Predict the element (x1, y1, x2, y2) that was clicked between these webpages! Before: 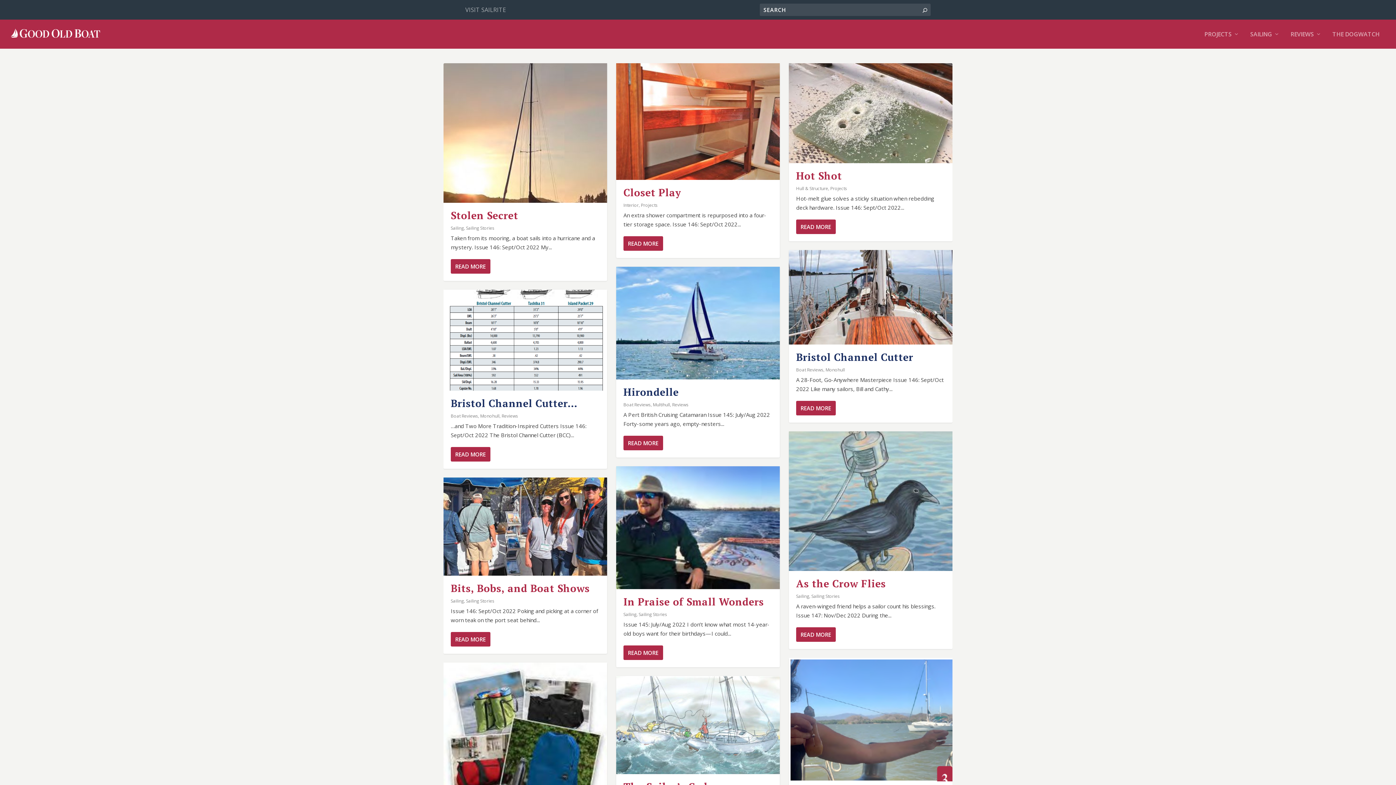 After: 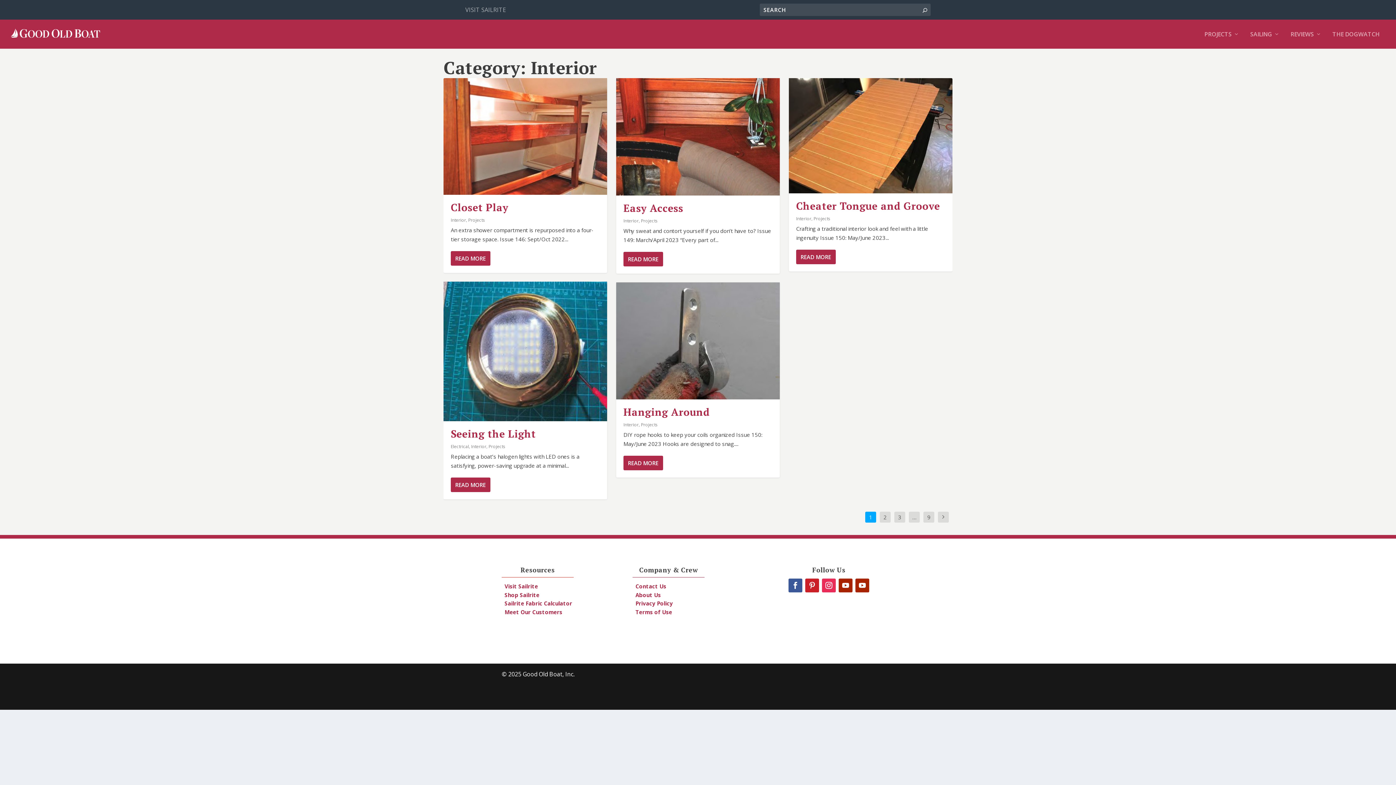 Action: bbox: (623, 202, 638, 208) label: Interior